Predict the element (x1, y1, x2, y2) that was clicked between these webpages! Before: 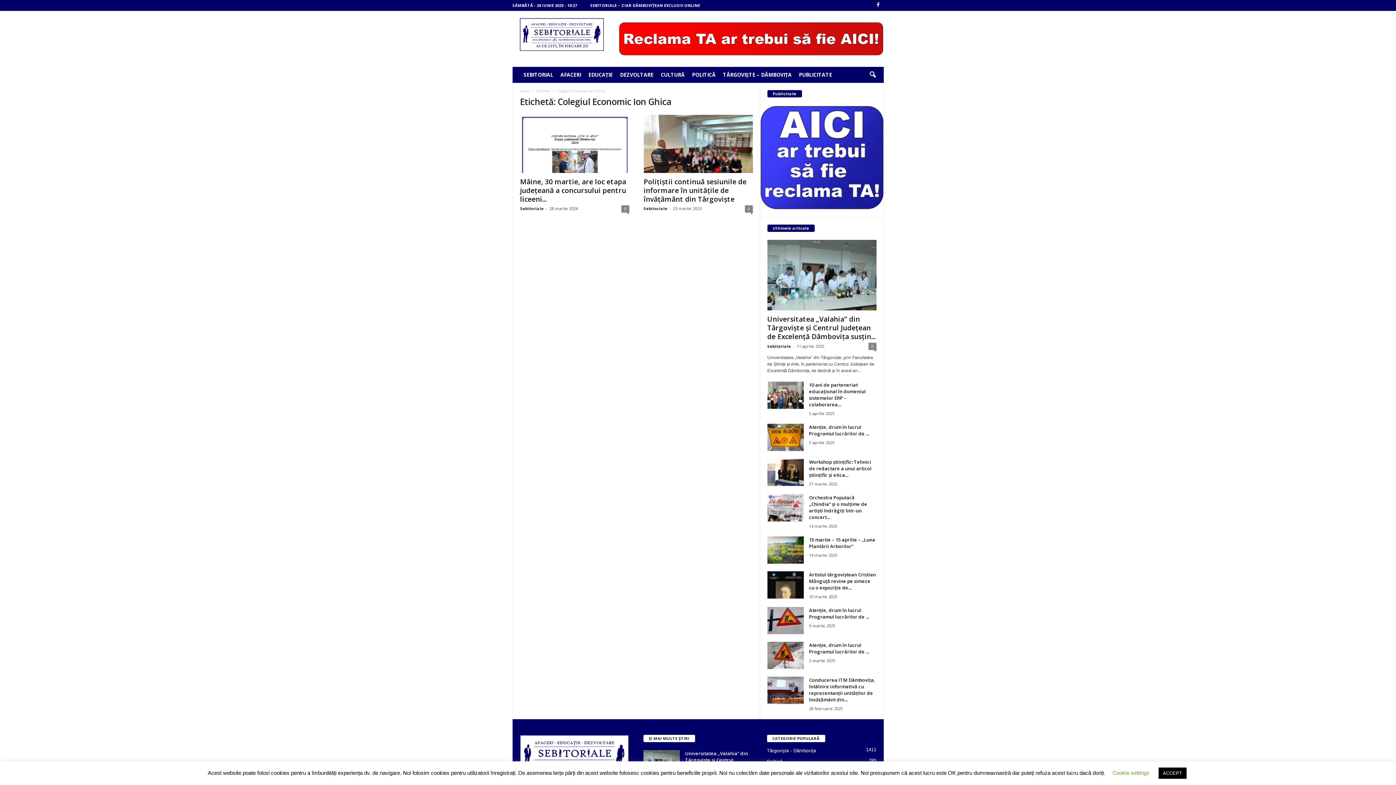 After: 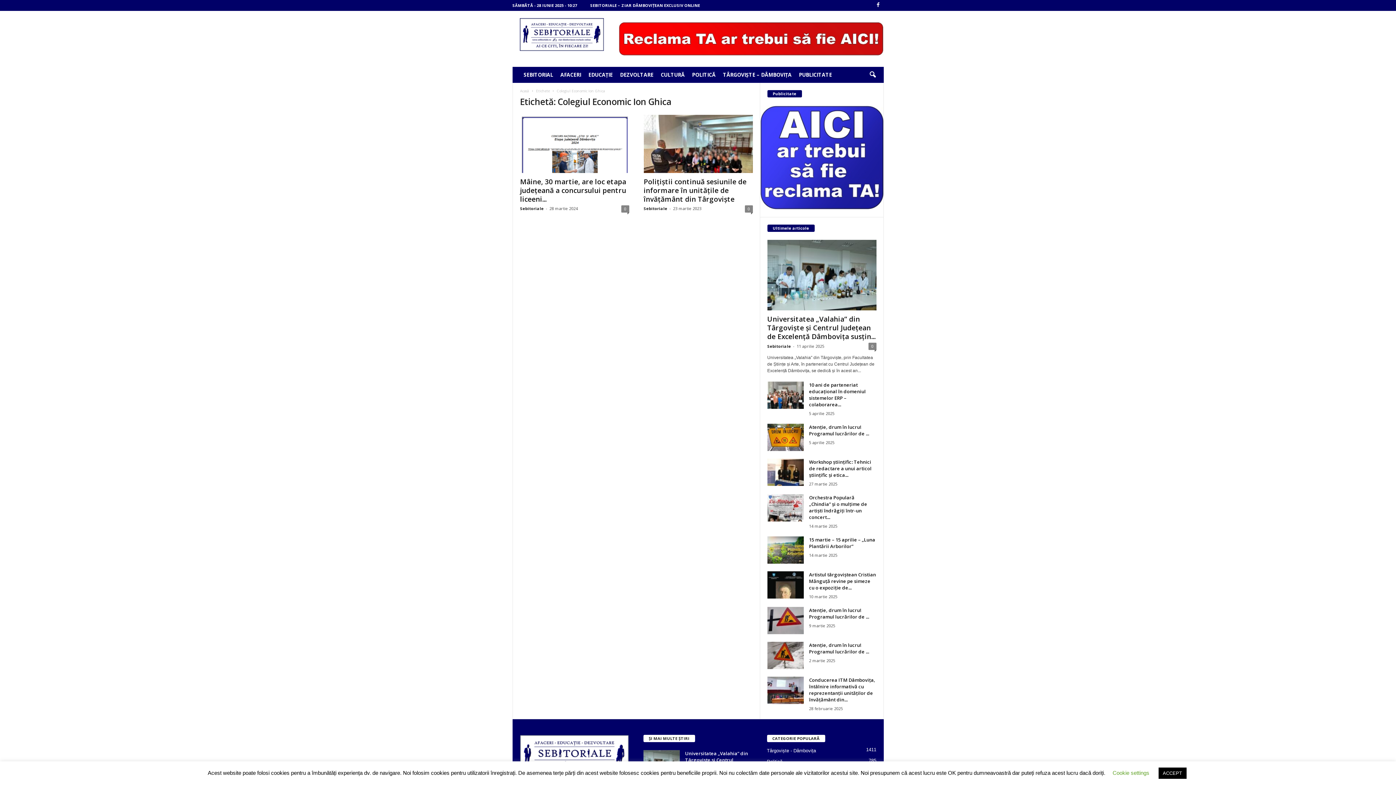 Action: bbox: (760, 105, 883, 209)